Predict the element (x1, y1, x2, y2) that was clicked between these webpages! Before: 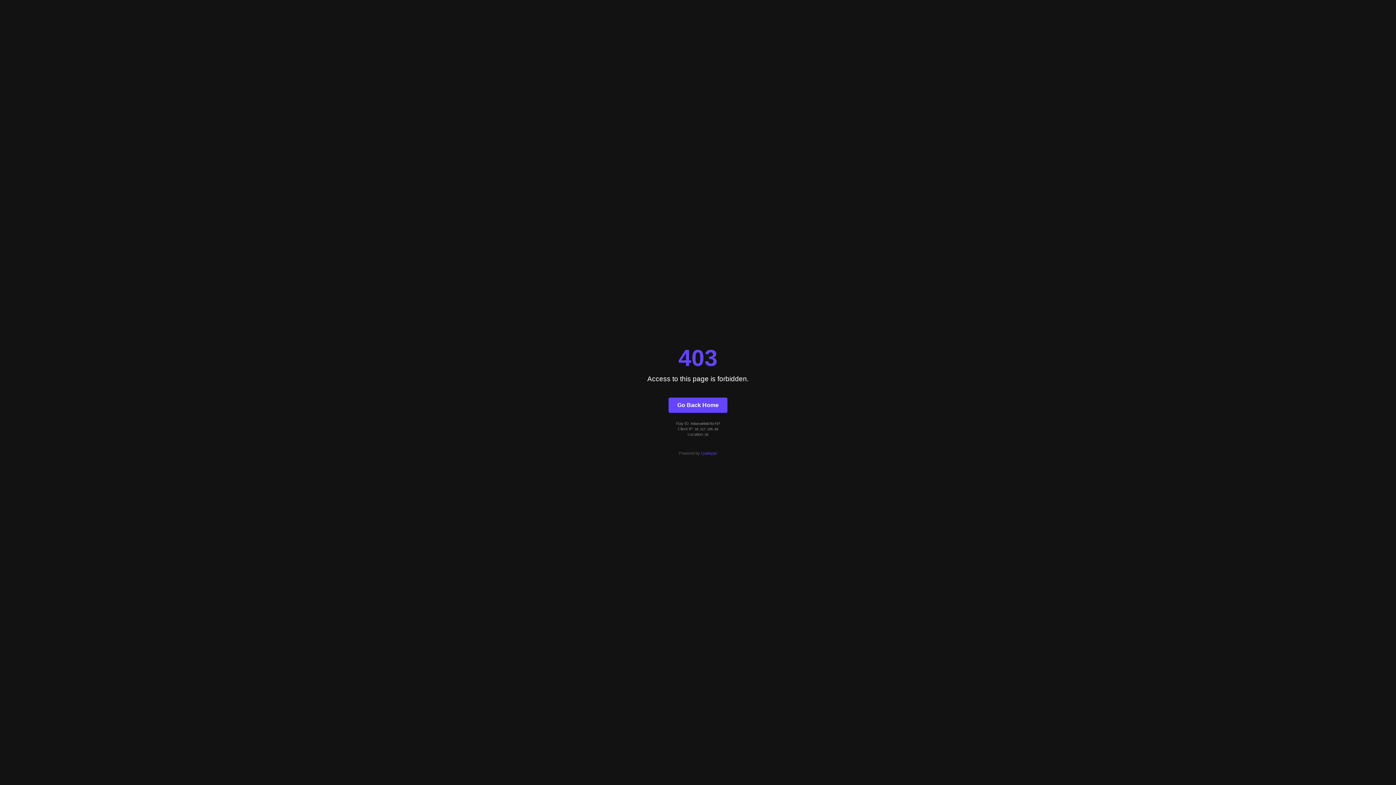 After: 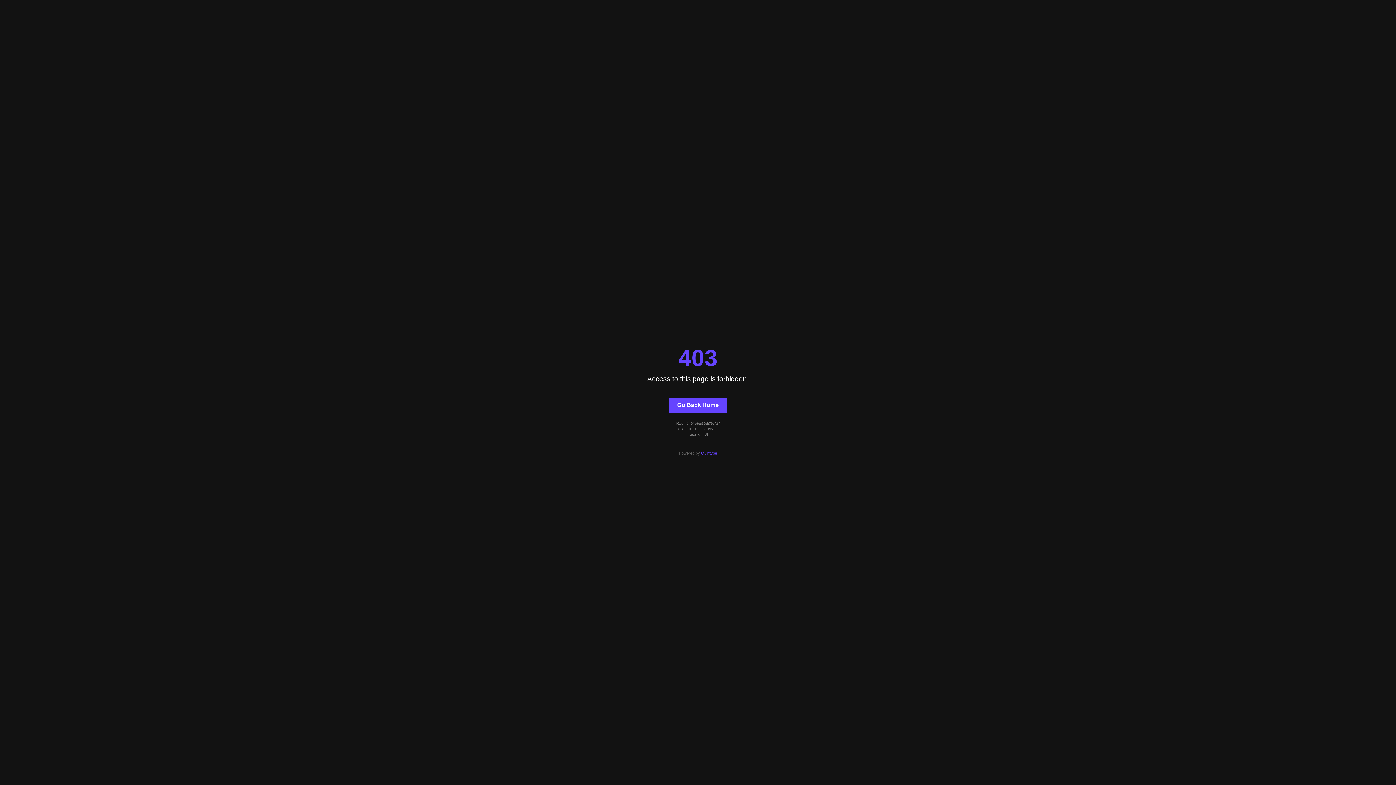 Action: label: Quintype bbox: (701, 451, 717, 455)